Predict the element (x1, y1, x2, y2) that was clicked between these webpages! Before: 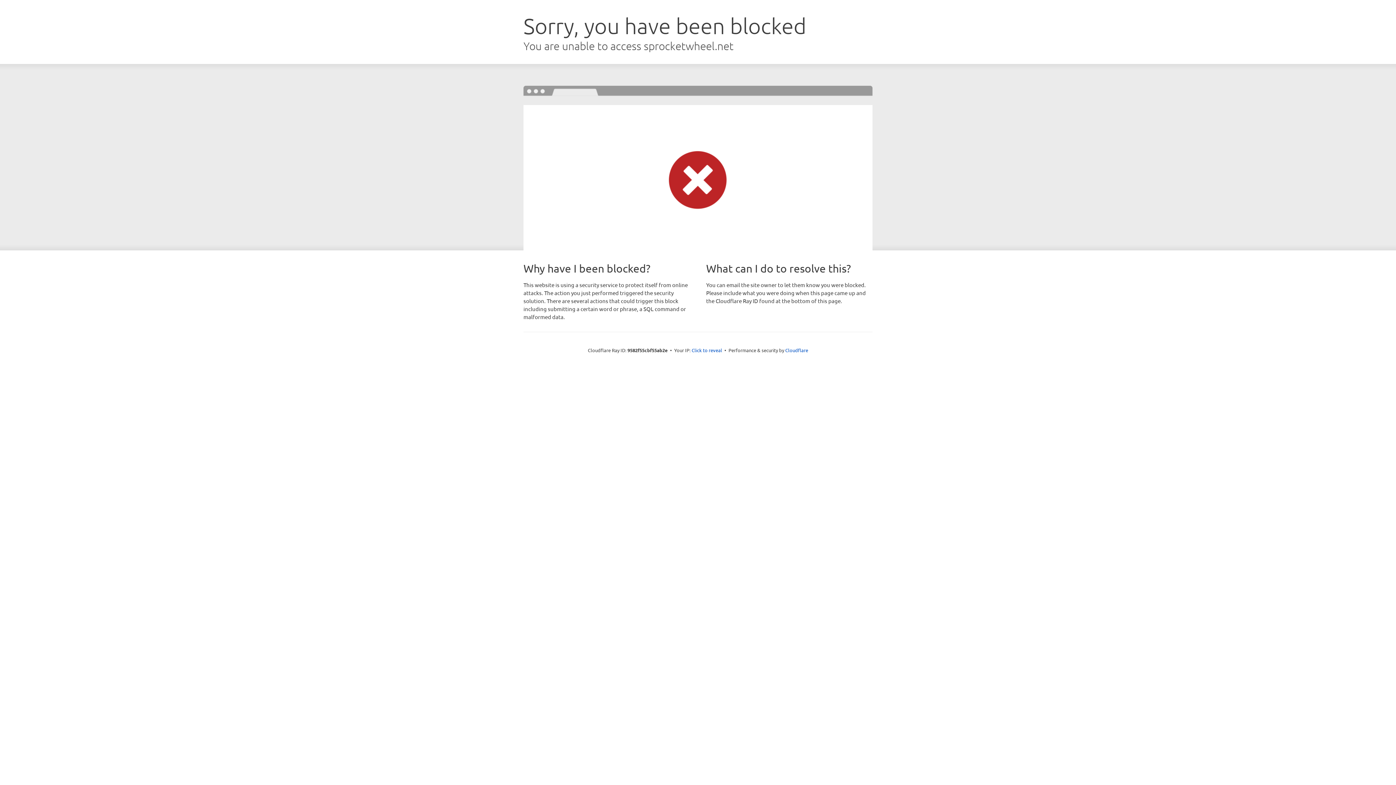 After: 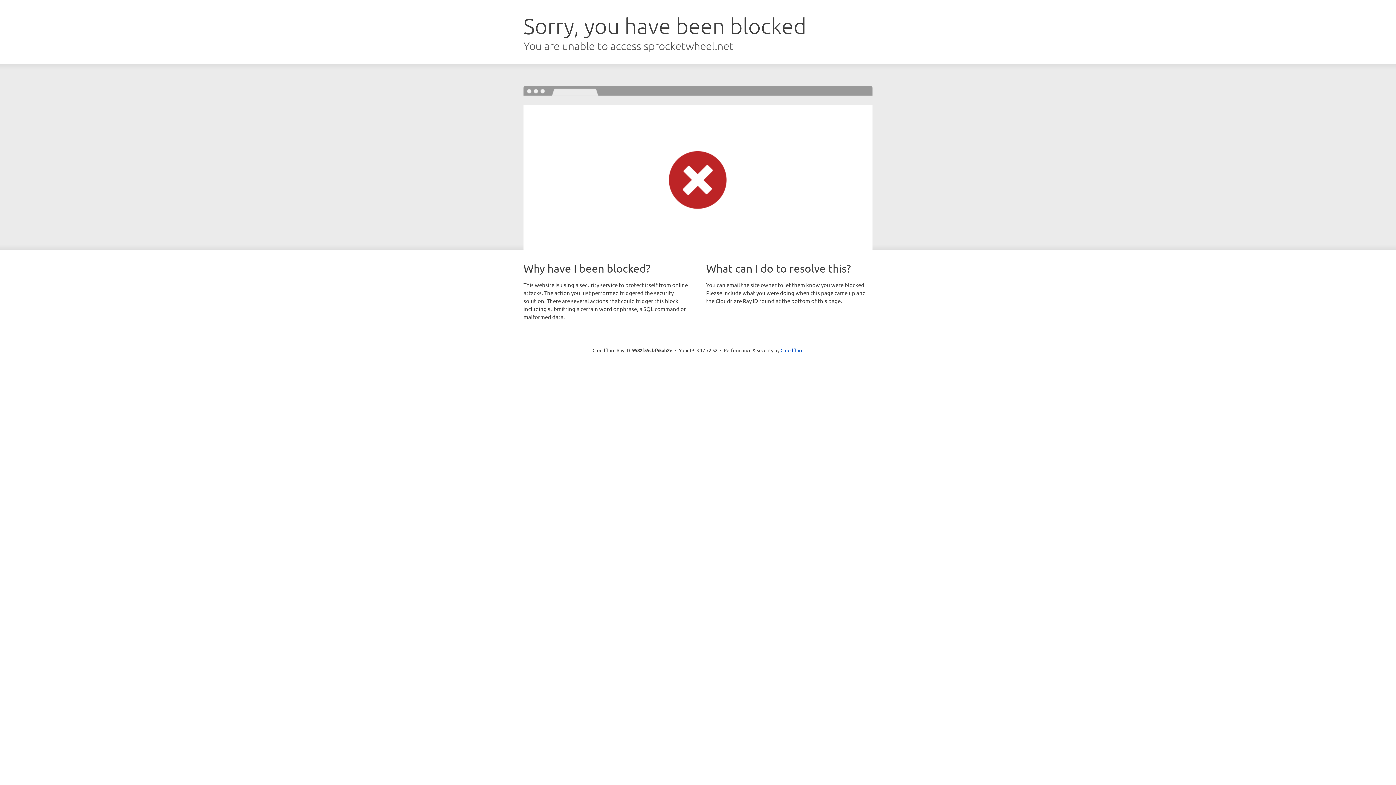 Action: bbox: (691, 346, 722, 353) label: Click to reveal